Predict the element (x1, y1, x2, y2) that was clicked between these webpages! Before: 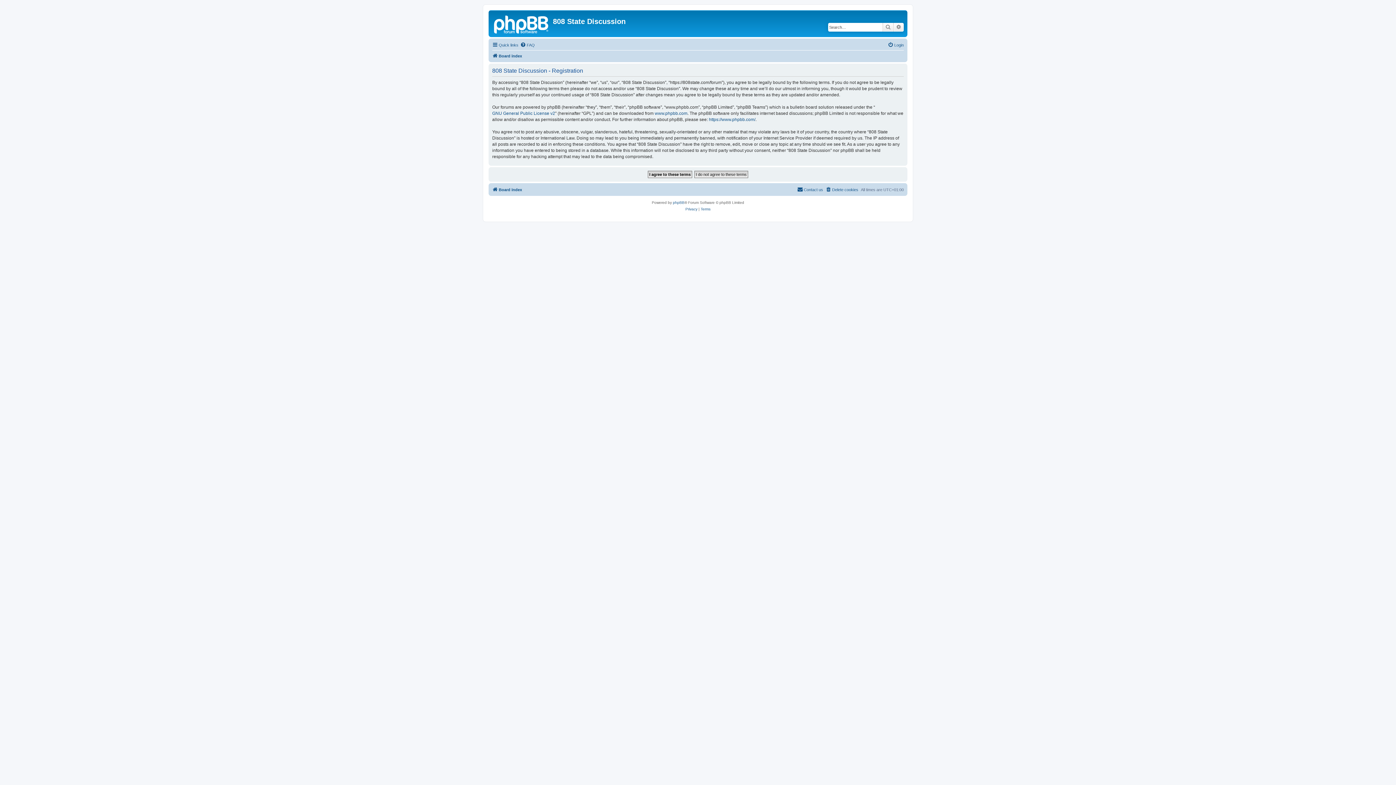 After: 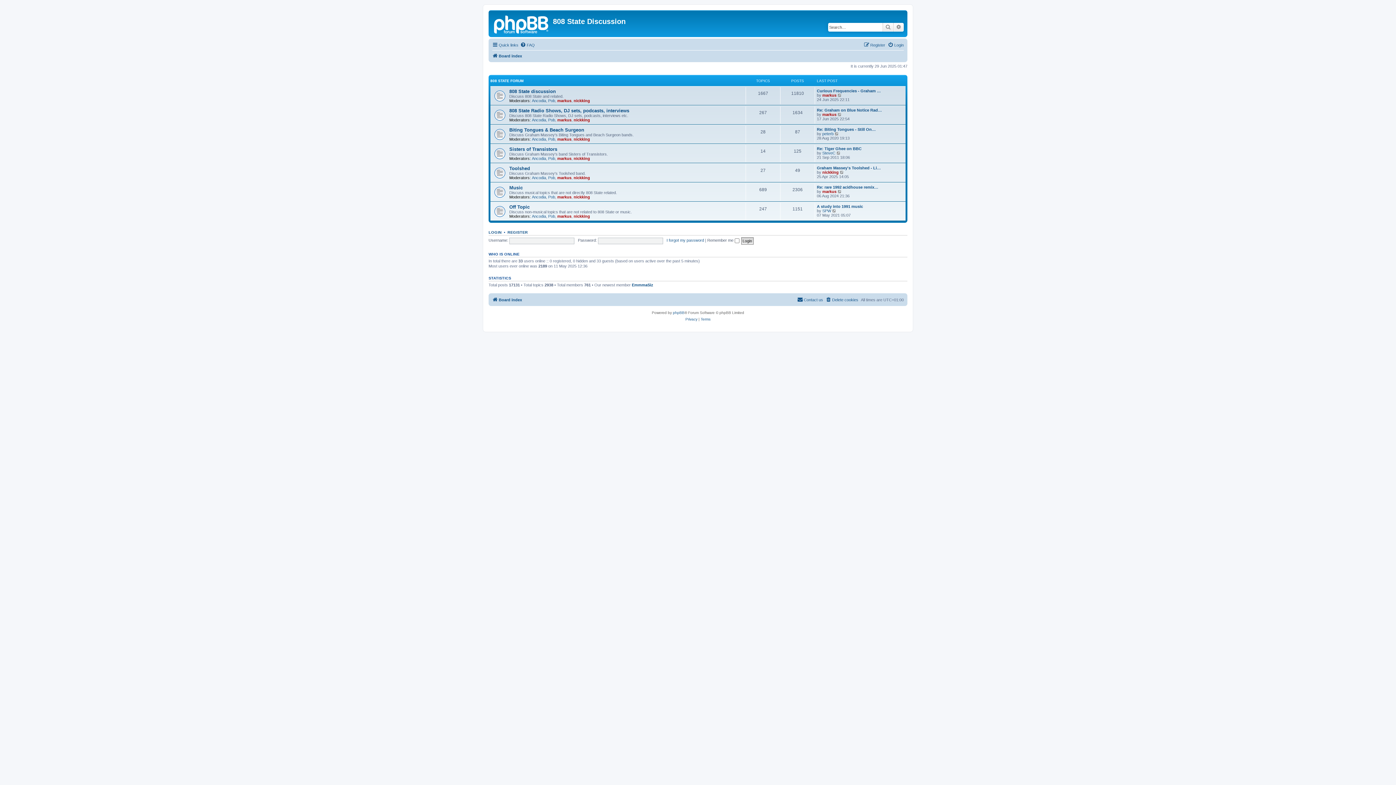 Action: bbox: (492, 51, 522, 60) label: Board index